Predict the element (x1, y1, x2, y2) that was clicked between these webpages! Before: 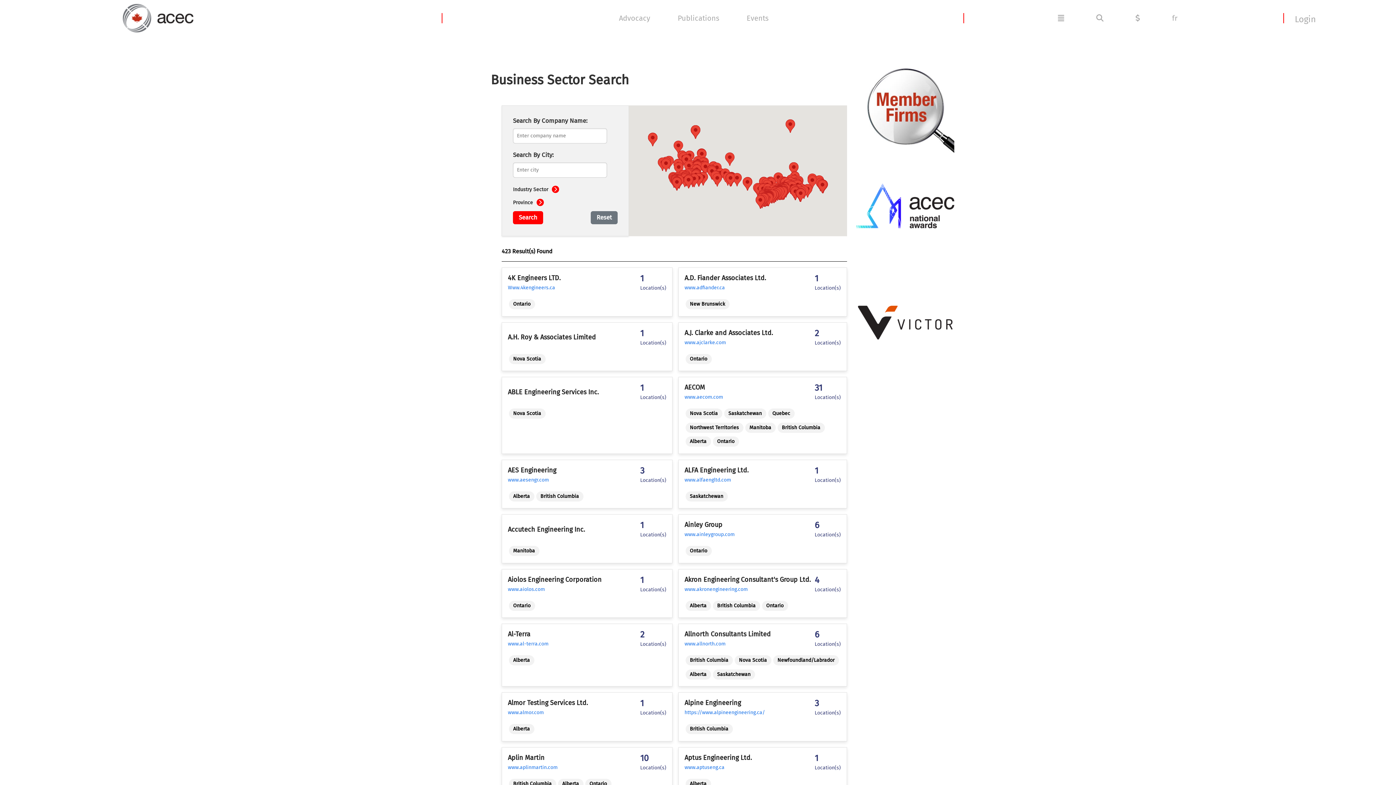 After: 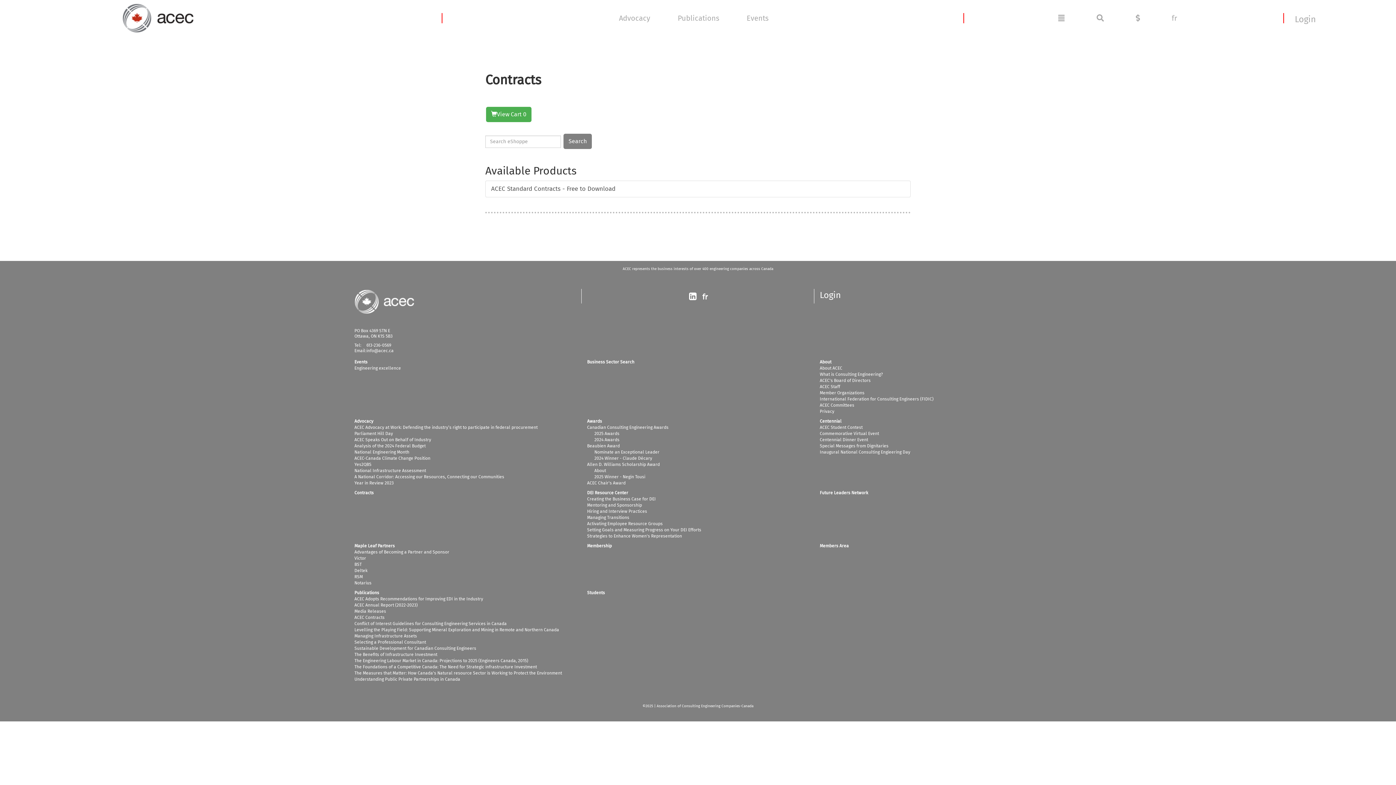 Action: bbox: (1135, 13, 1140, 22)